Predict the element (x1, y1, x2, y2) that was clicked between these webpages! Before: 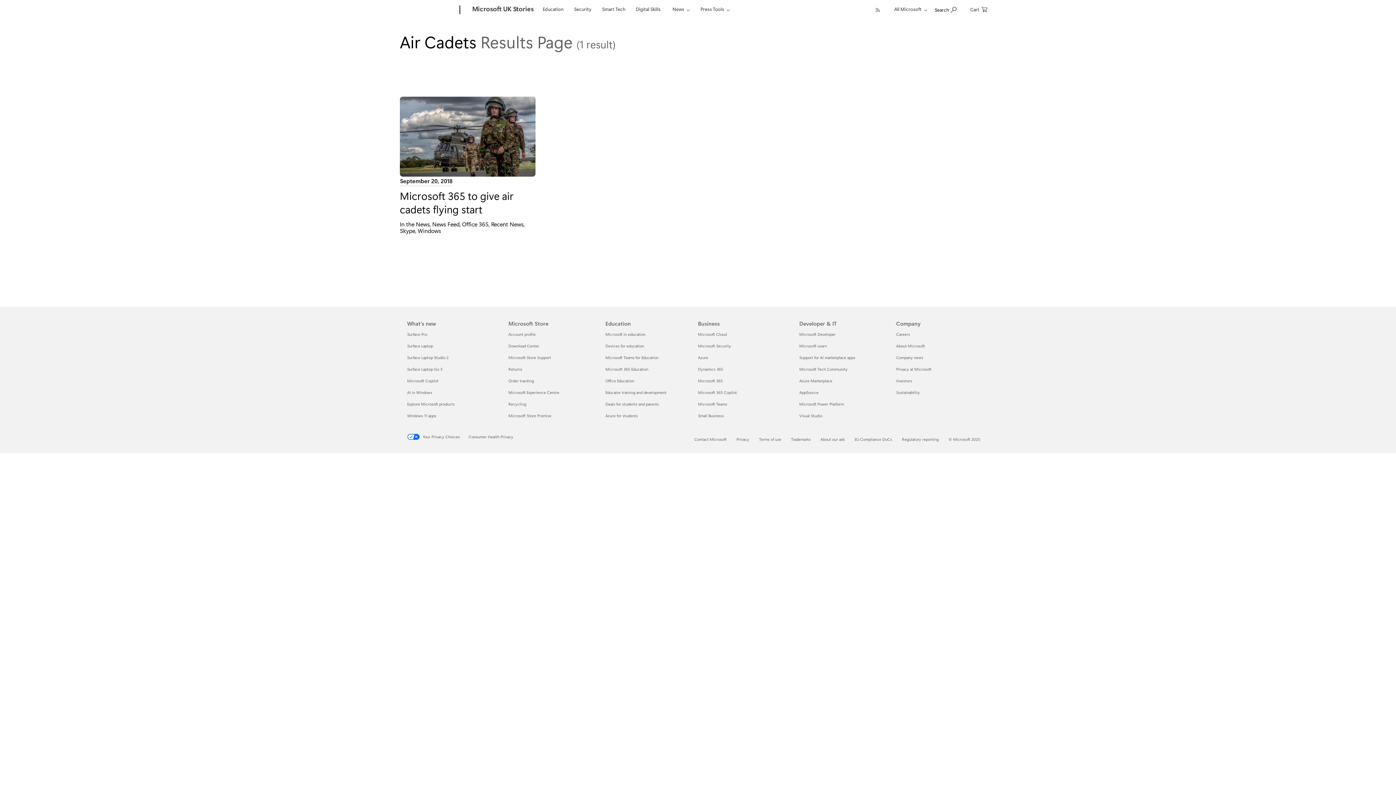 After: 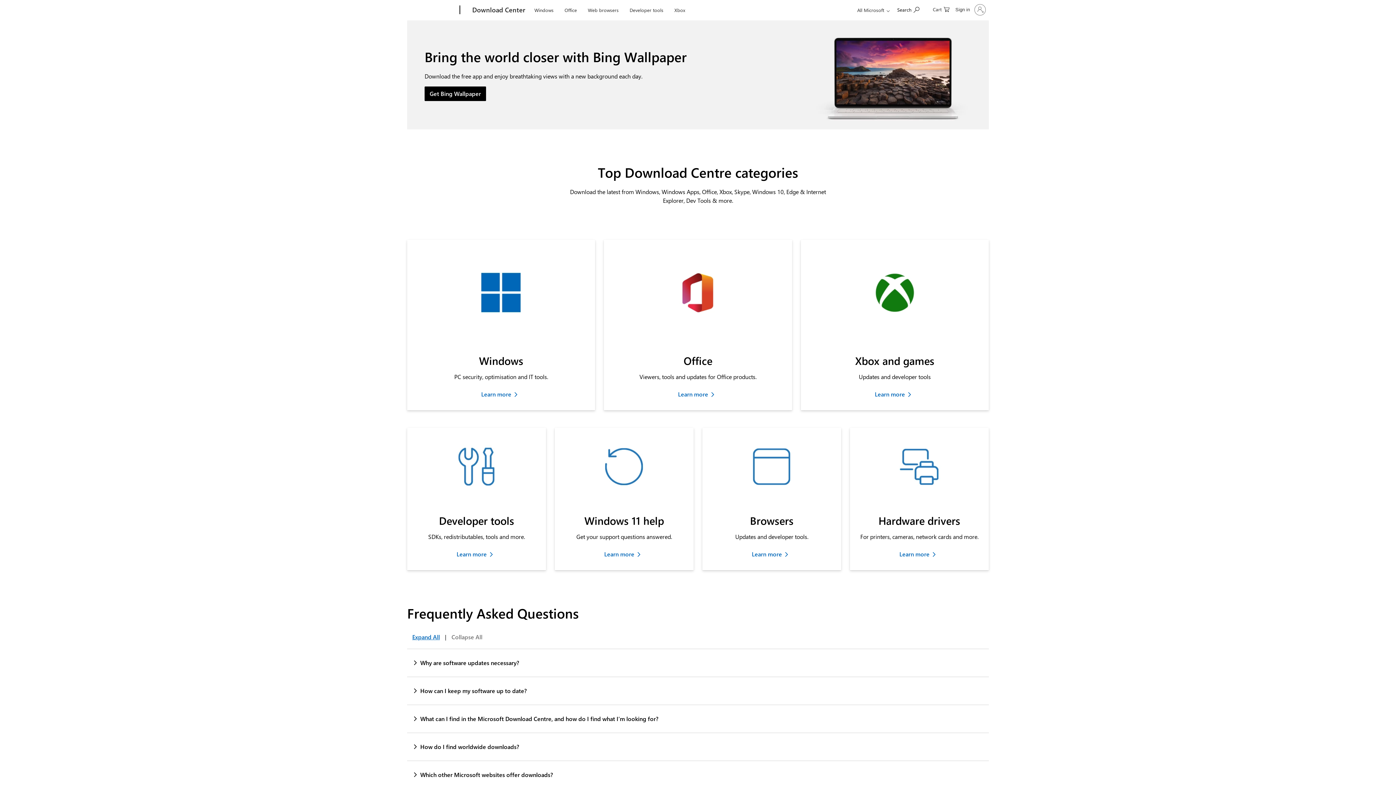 Action: label: Download Center Microsoft Store bbox: (508, 343, 539, 348)